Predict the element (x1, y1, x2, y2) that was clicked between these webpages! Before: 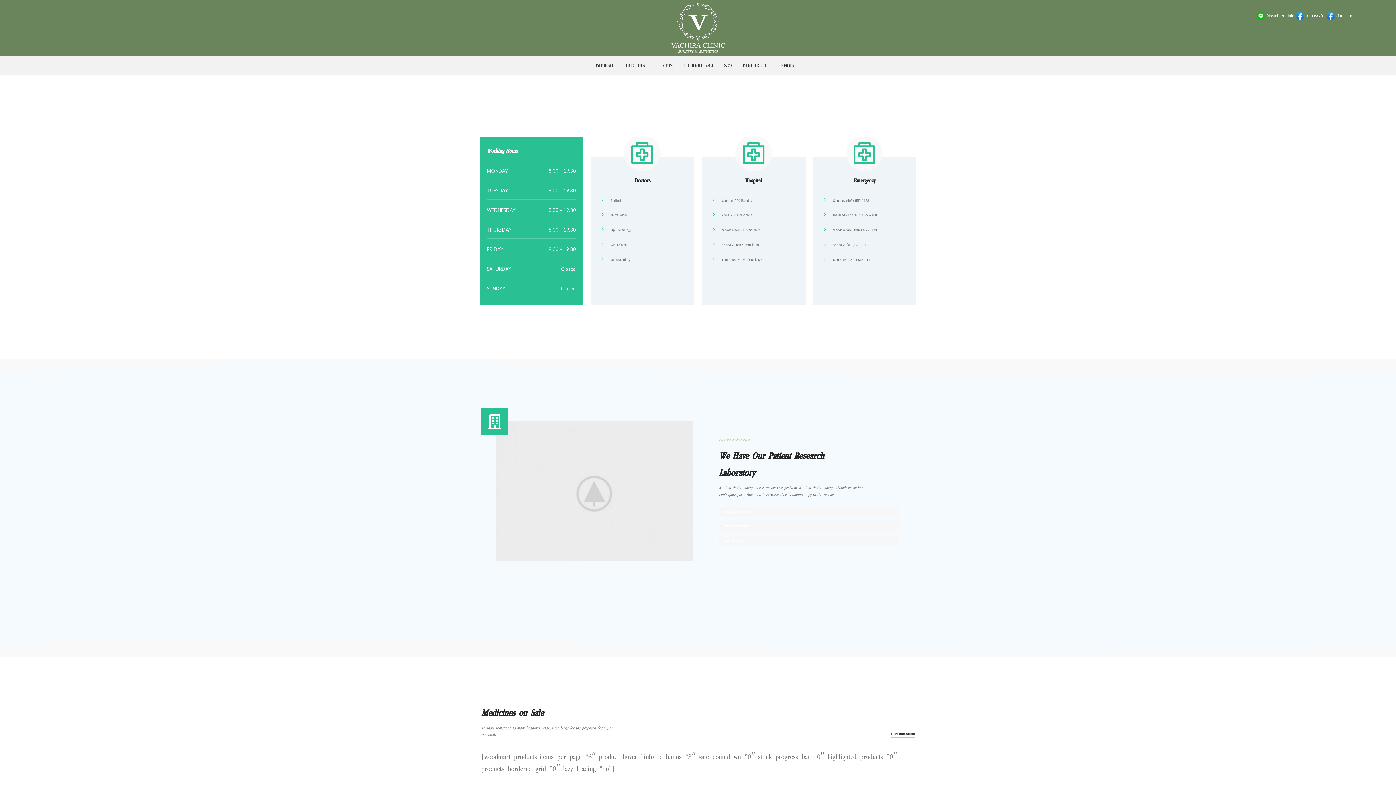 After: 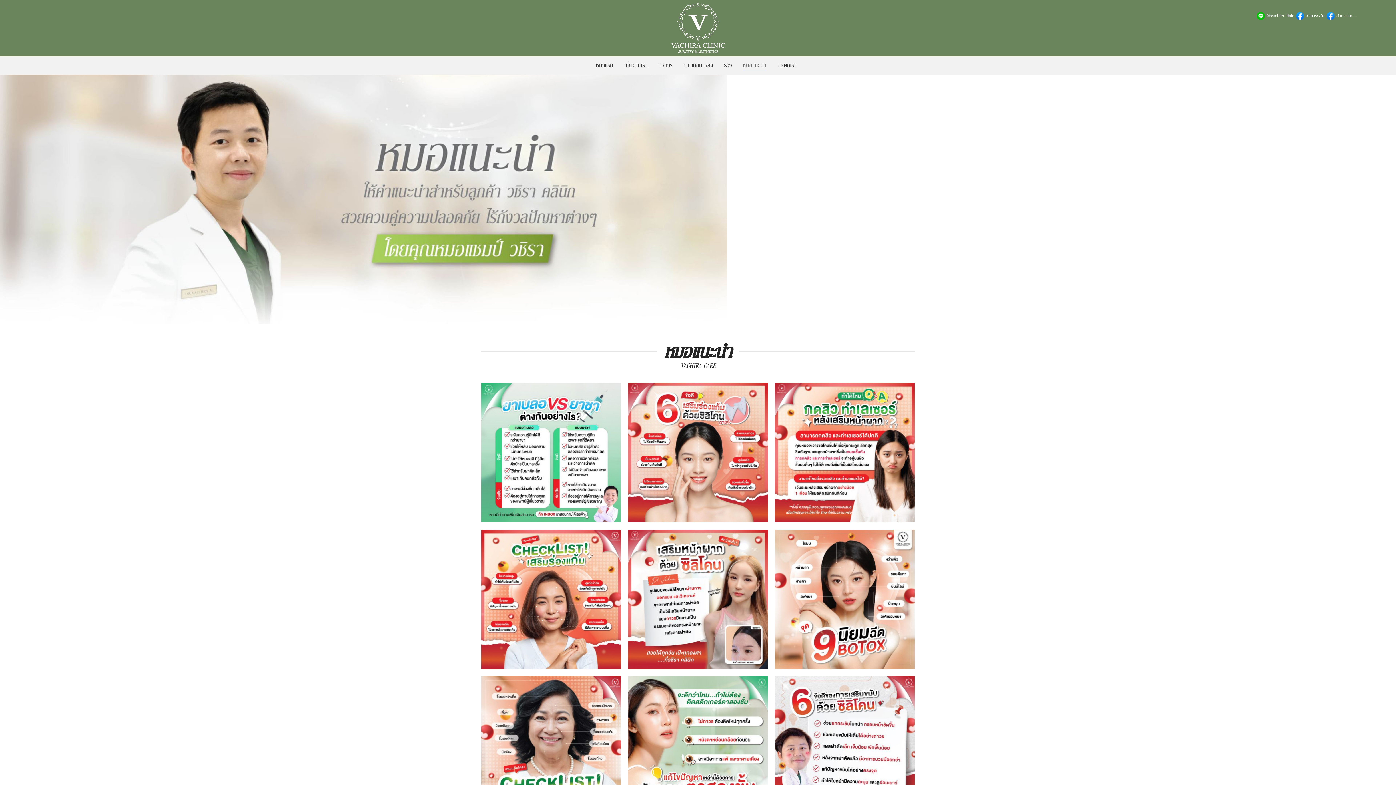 Action: bbox: (739, 57, 773, 72) label: หมอแนะนำ